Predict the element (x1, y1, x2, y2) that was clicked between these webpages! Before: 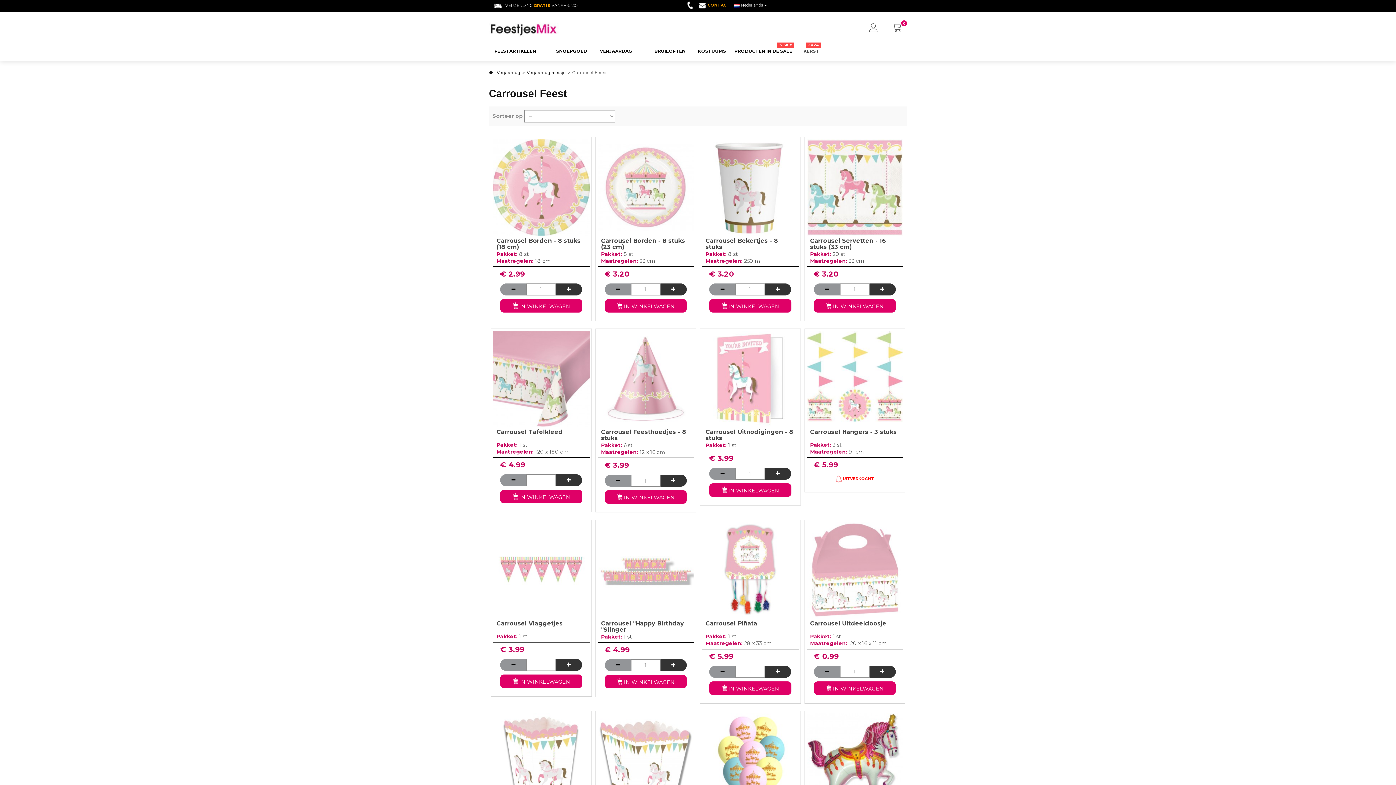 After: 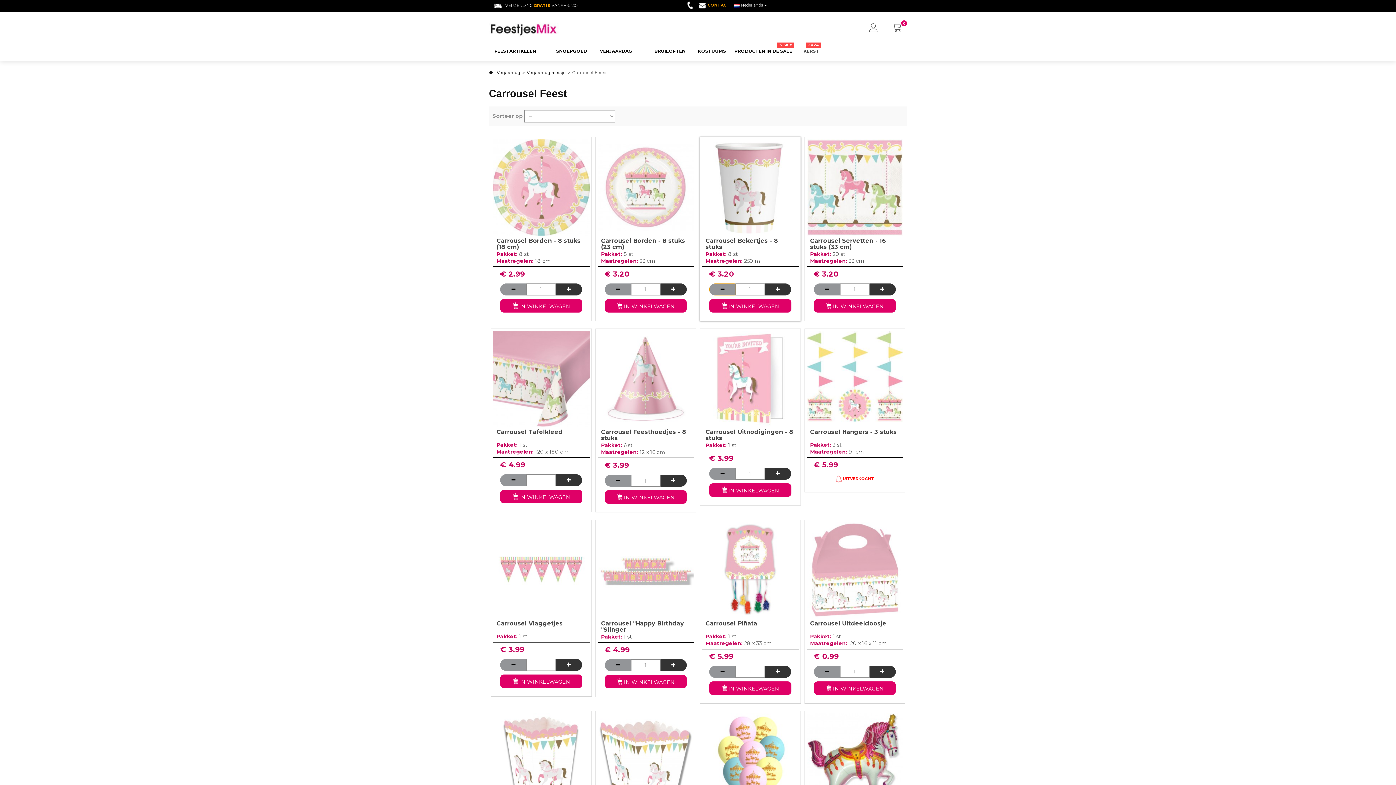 Action: bbox: (709, 283, 736, 295)